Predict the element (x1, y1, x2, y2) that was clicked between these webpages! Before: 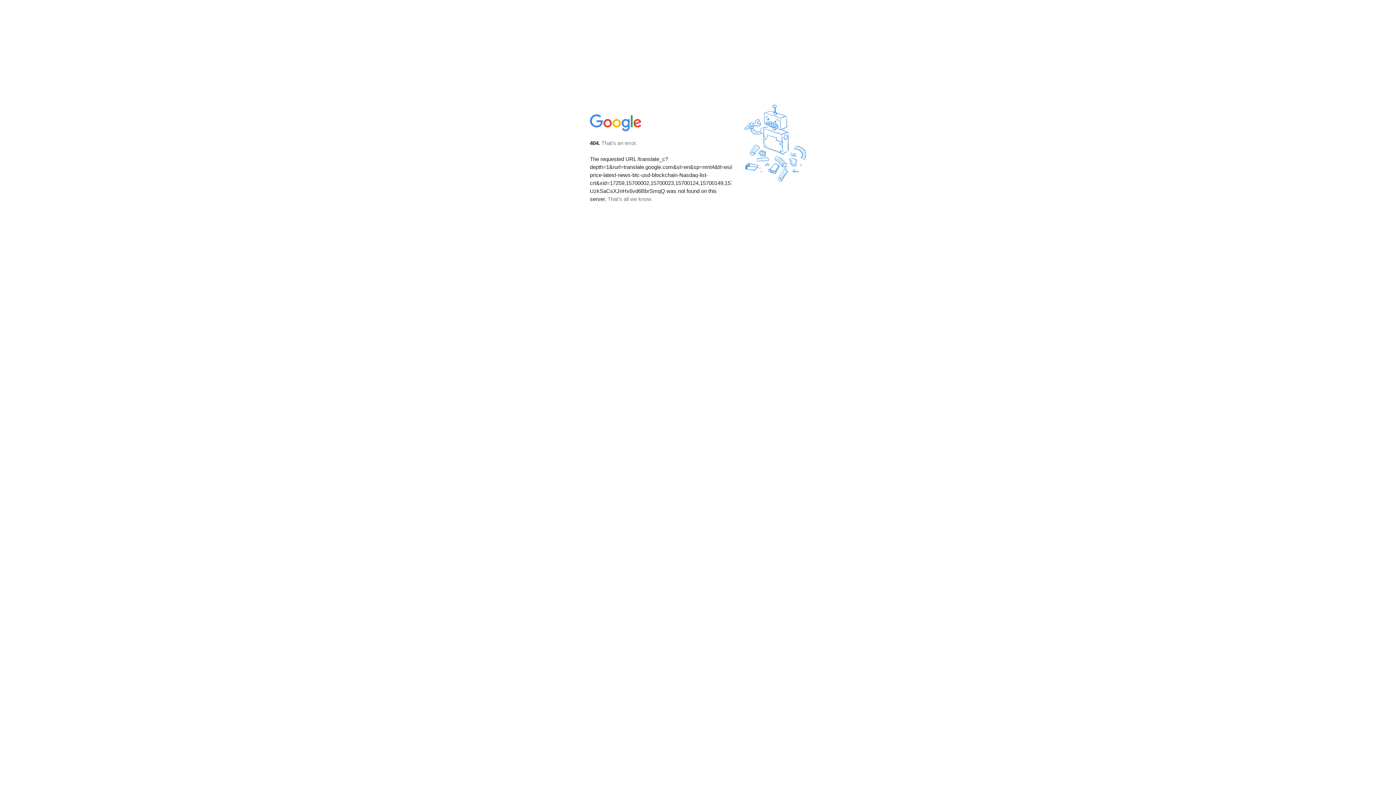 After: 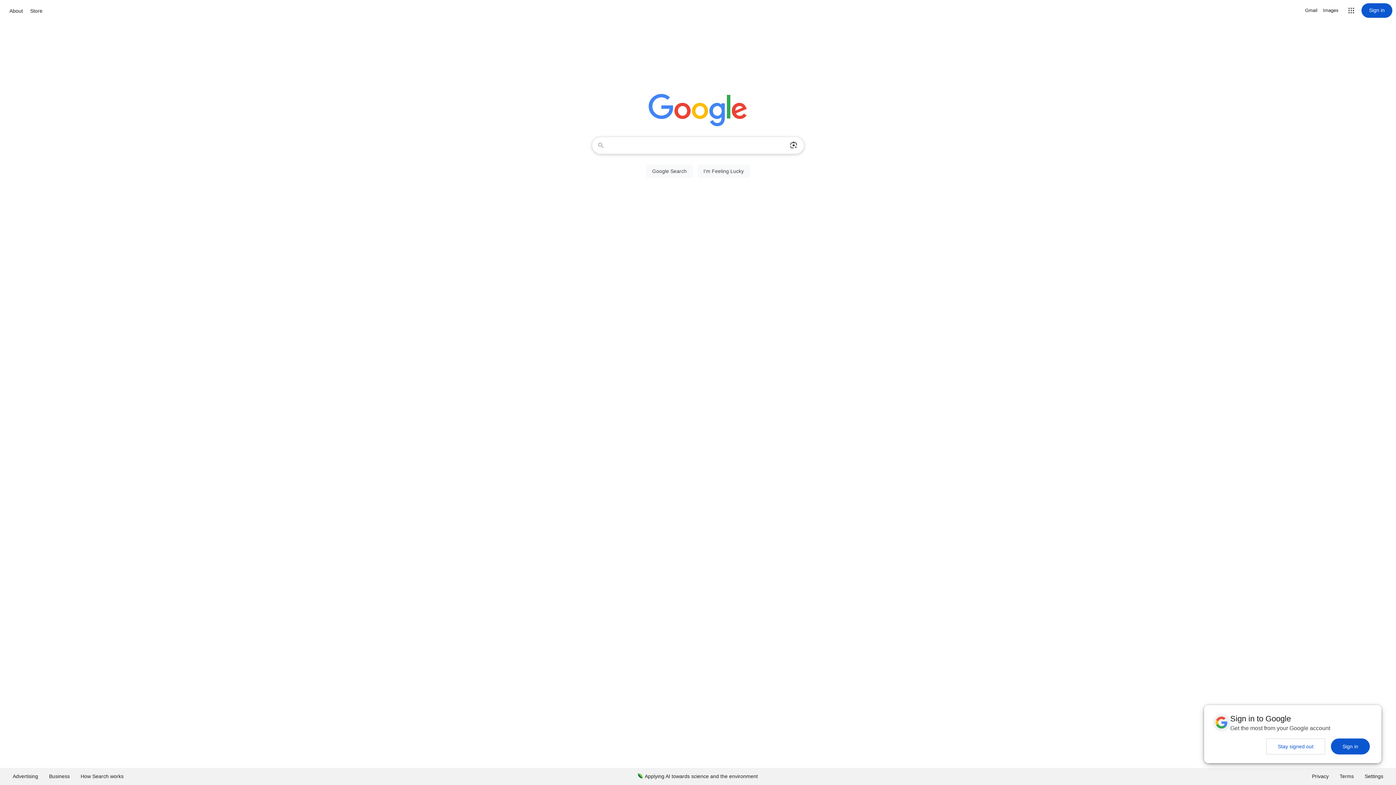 Action: bbox: (590, 127, 642, 134)